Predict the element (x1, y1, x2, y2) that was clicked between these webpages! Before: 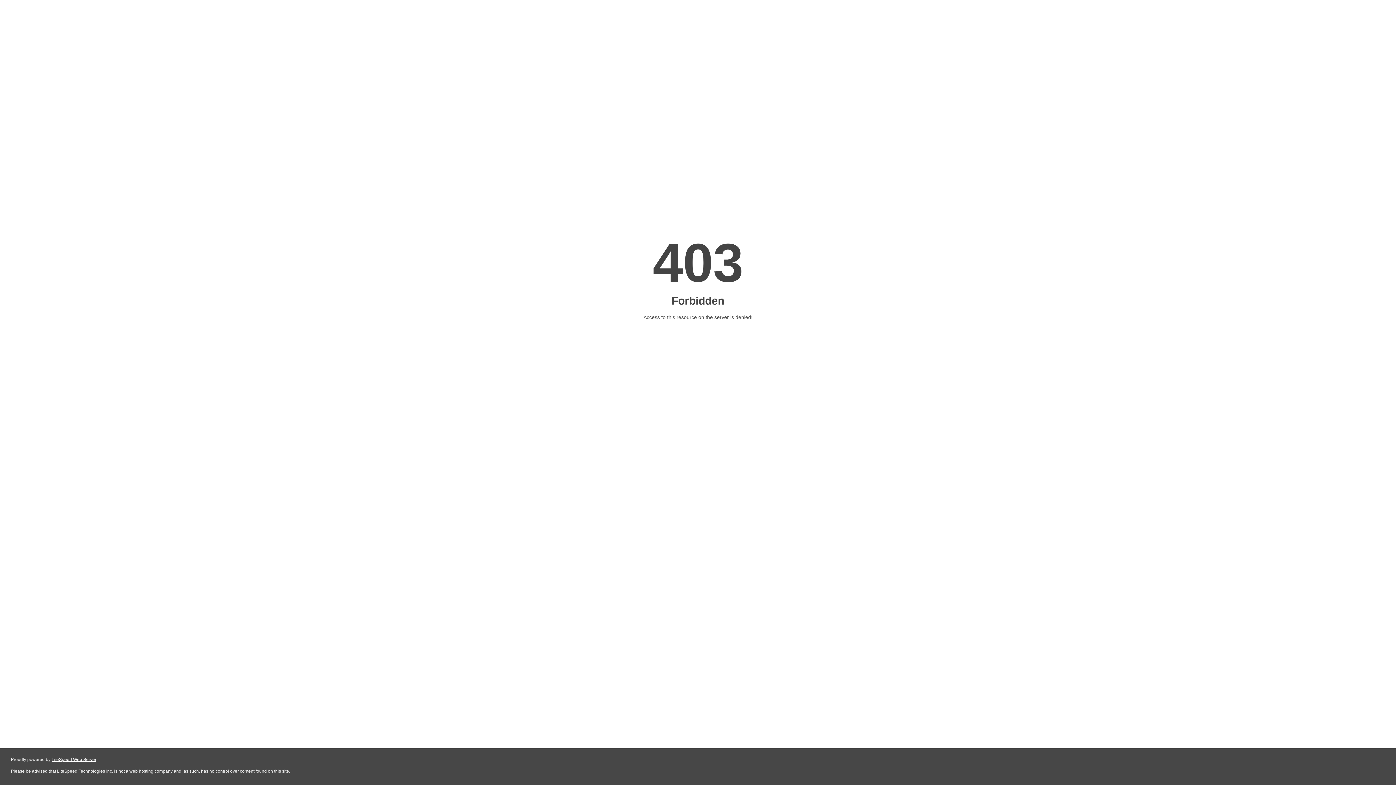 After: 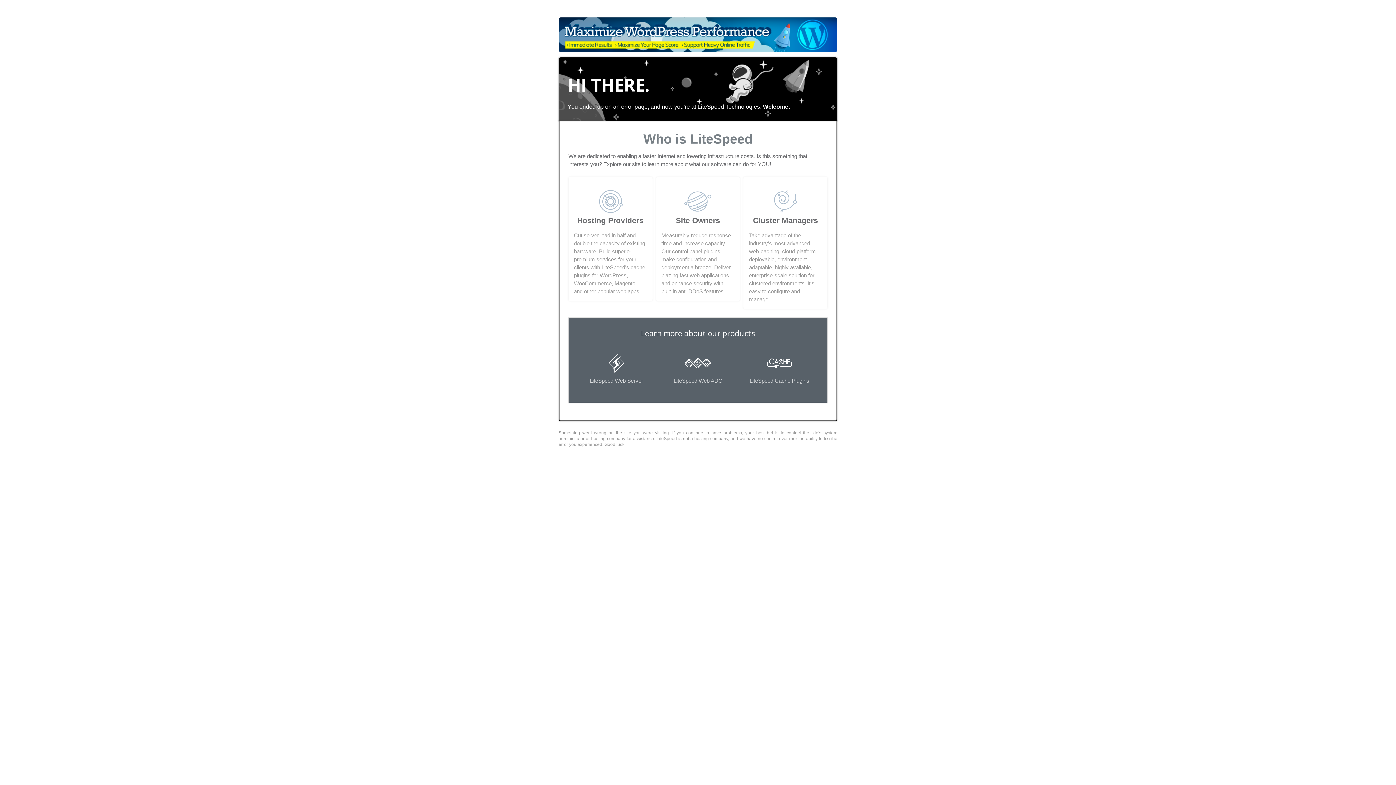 Action: bbox: (51, 757, 96, 762) label: LiteSpeed Web Server